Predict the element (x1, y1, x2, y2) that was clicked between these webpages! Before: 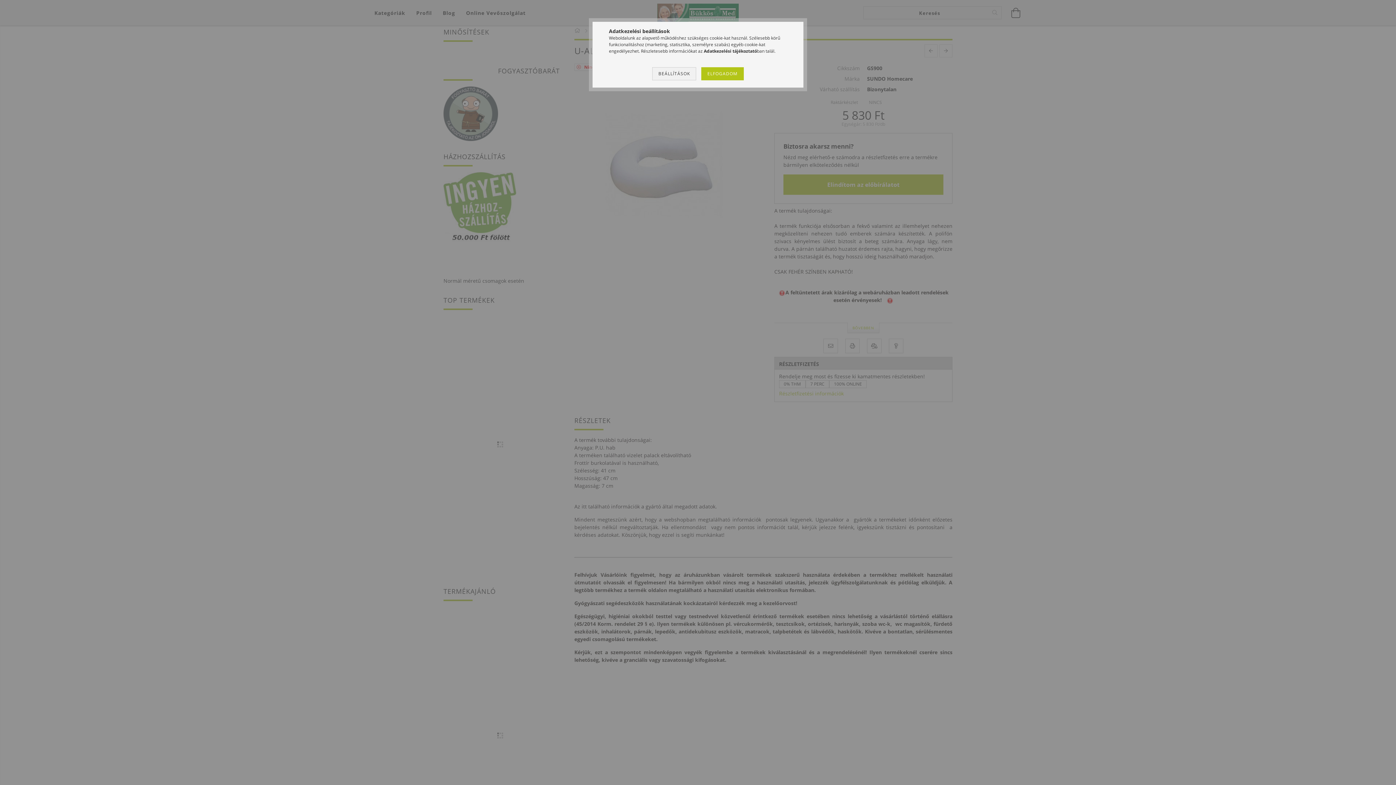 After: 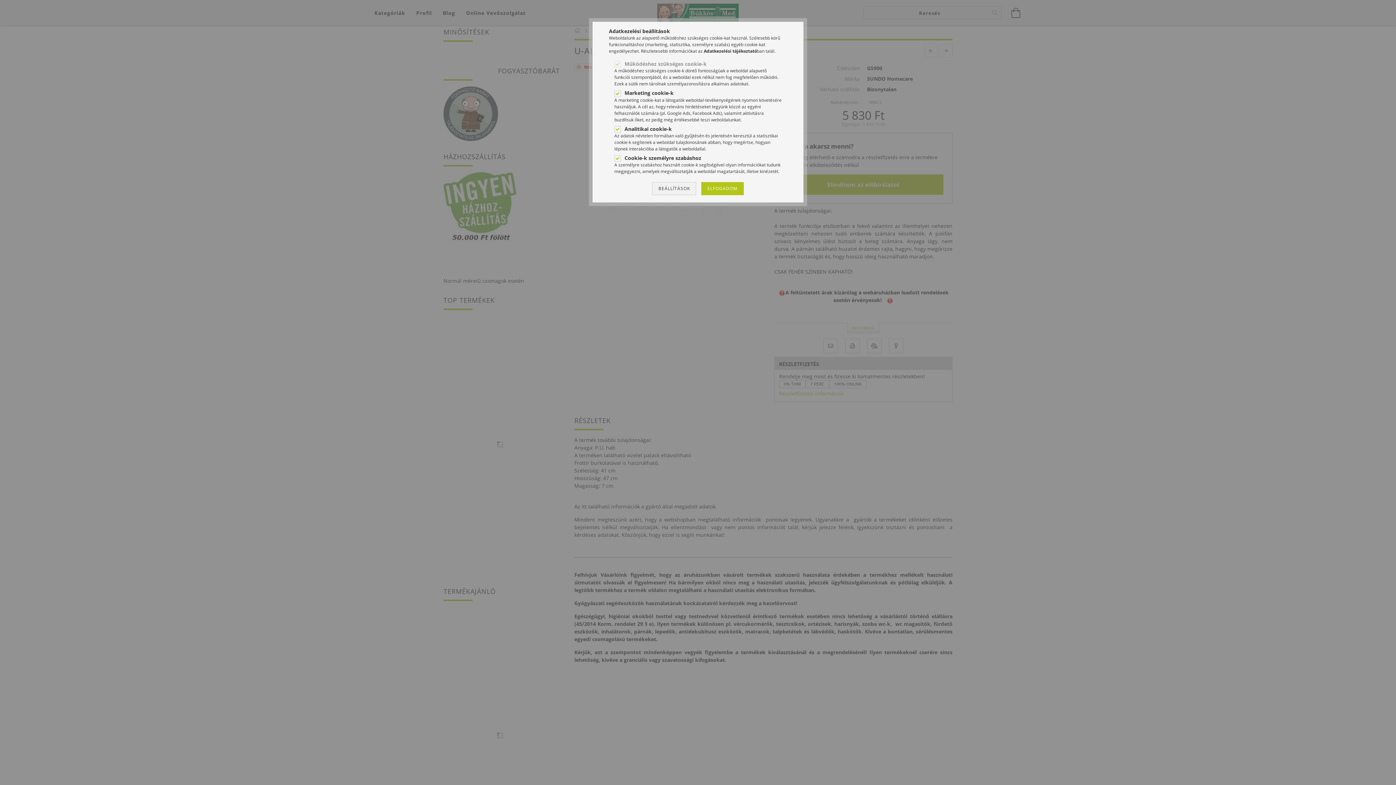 Action: label: BEÁLLÍTÁSOK bbox: (652, 67, 696, 80)